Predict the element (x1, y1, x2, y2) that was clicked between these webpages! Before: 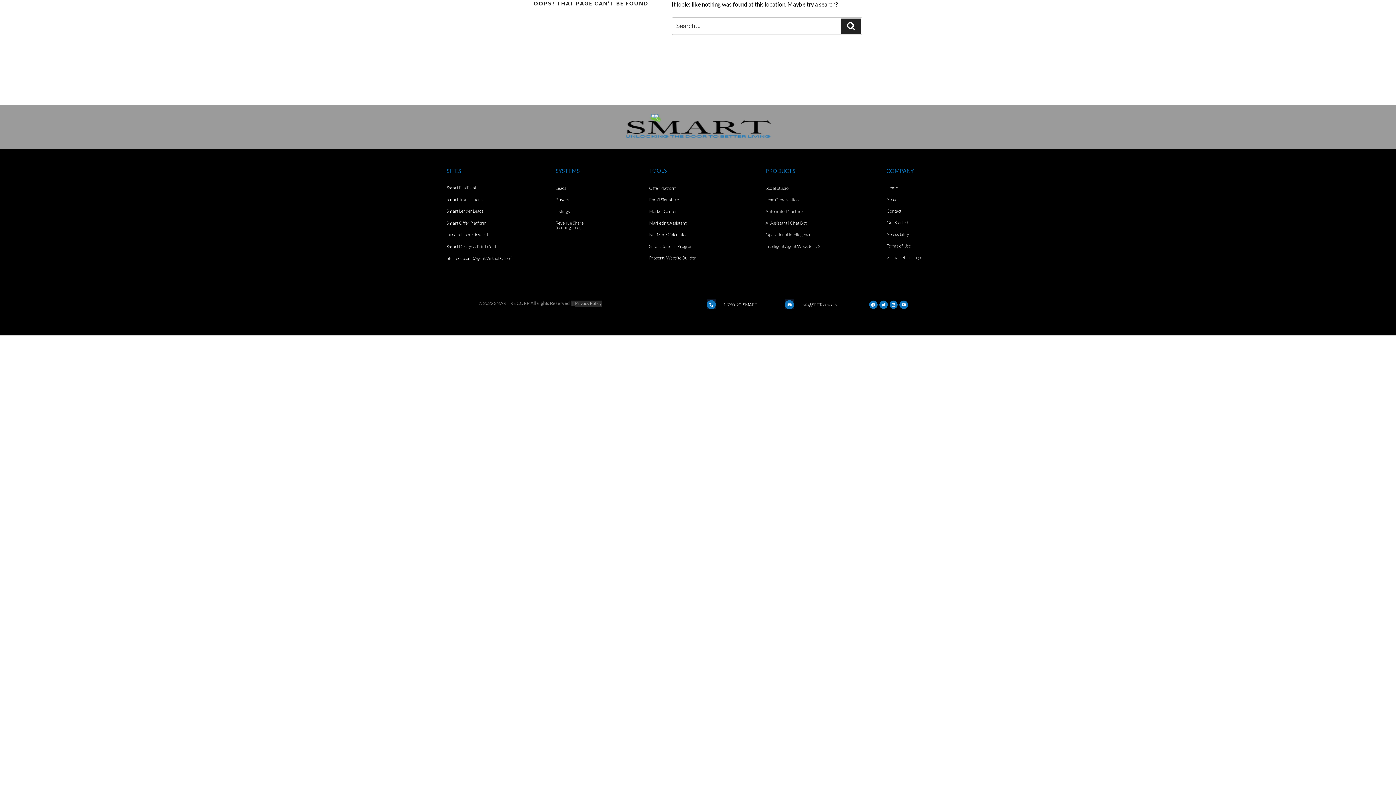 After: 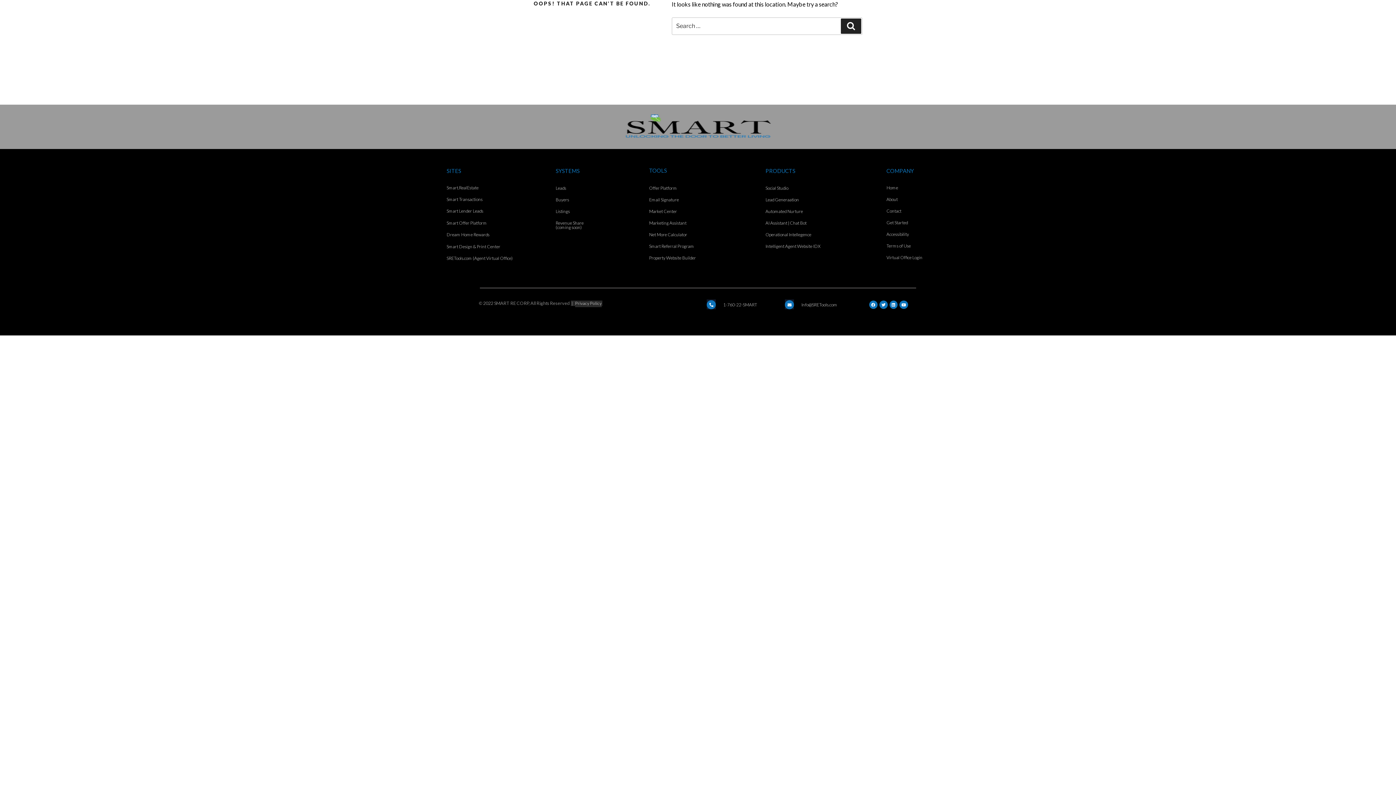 Action: label: Get Started bbox: (886, 220, 908, 225)